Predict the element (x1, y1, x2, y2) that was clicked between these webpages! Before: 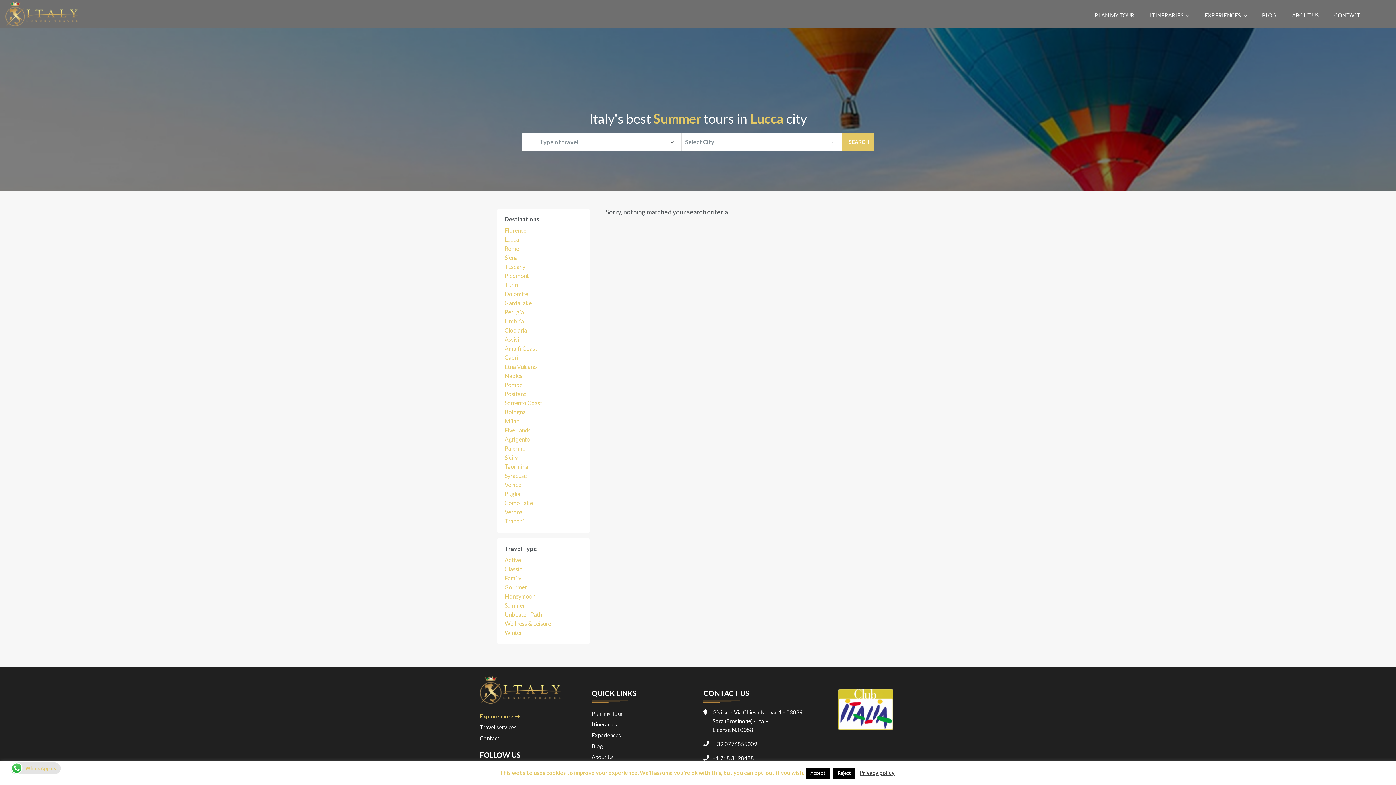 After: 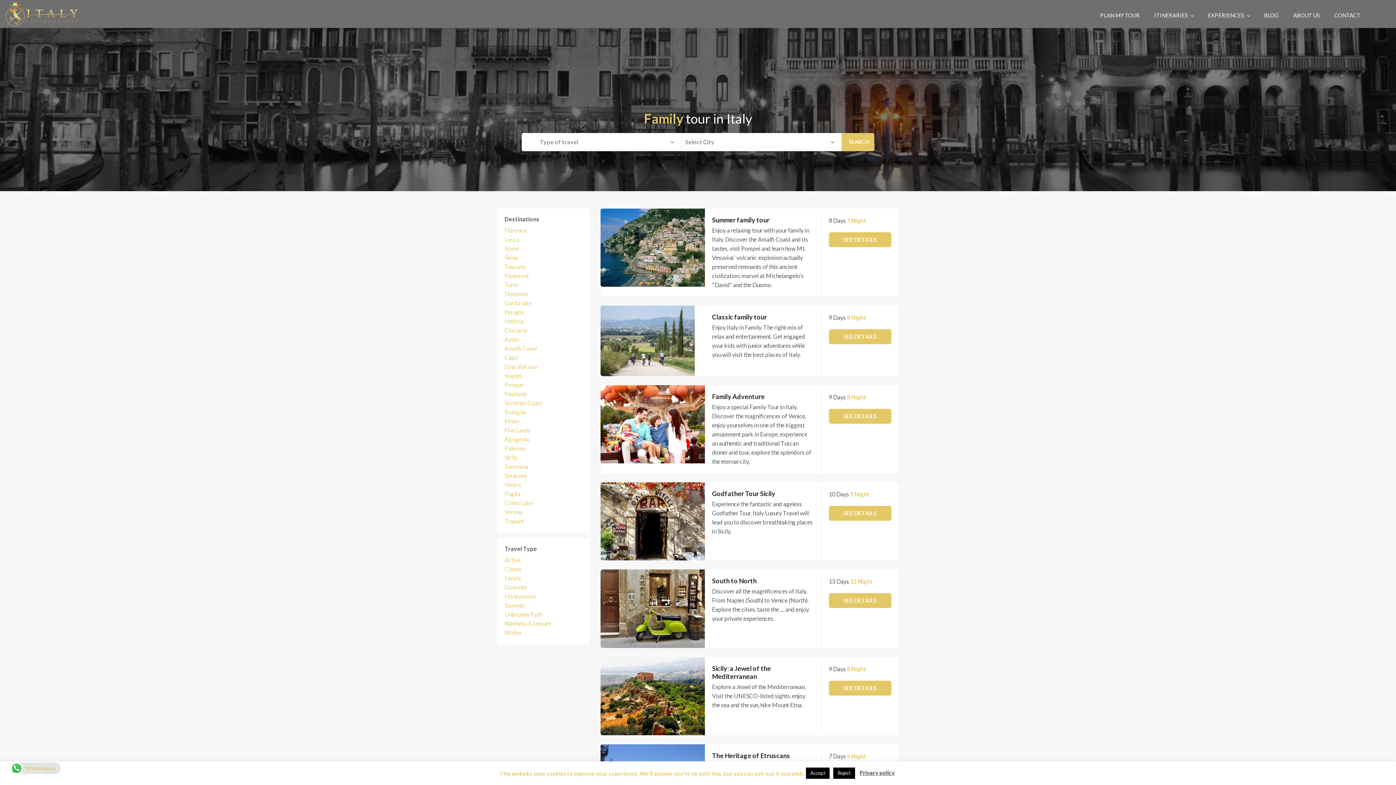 Action: bbox: (504, 573, 521, 582) label: Family